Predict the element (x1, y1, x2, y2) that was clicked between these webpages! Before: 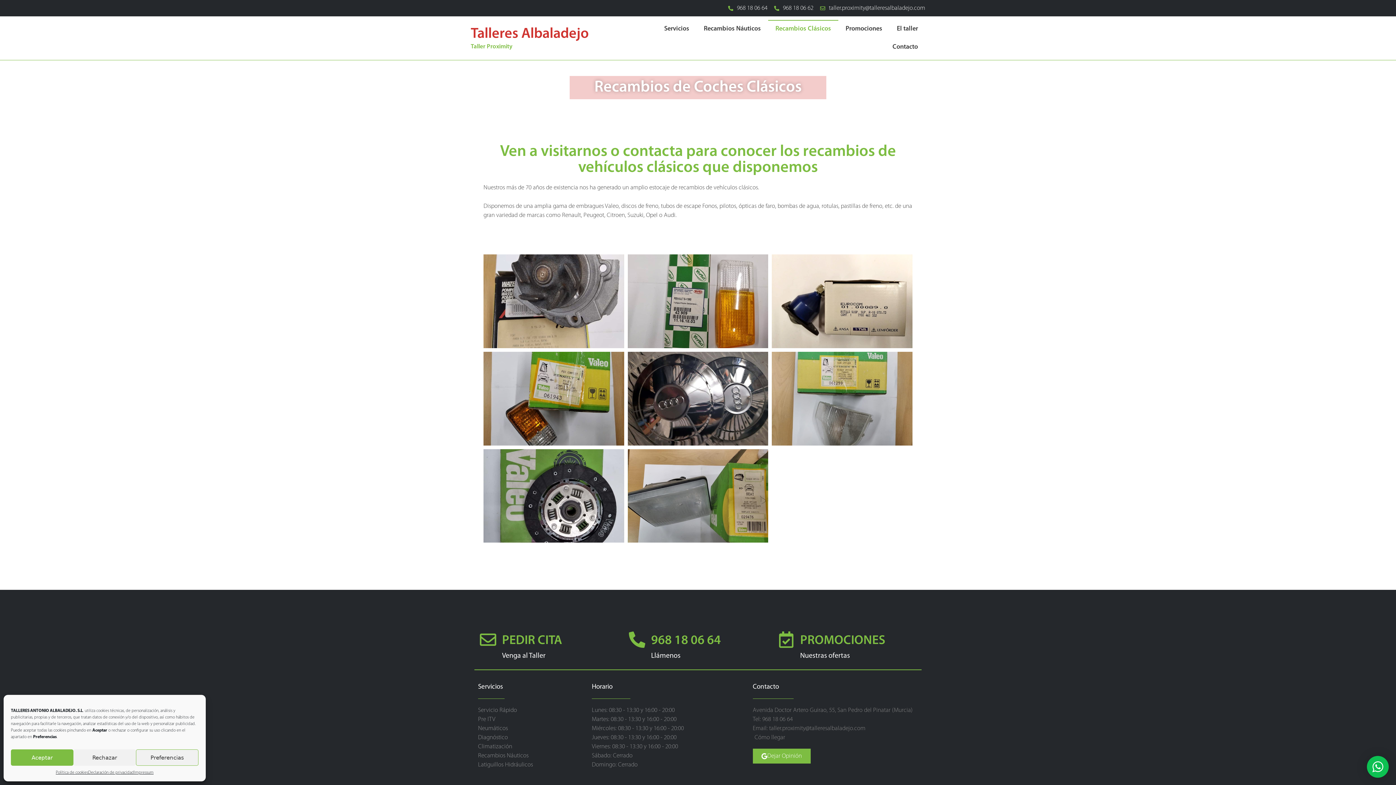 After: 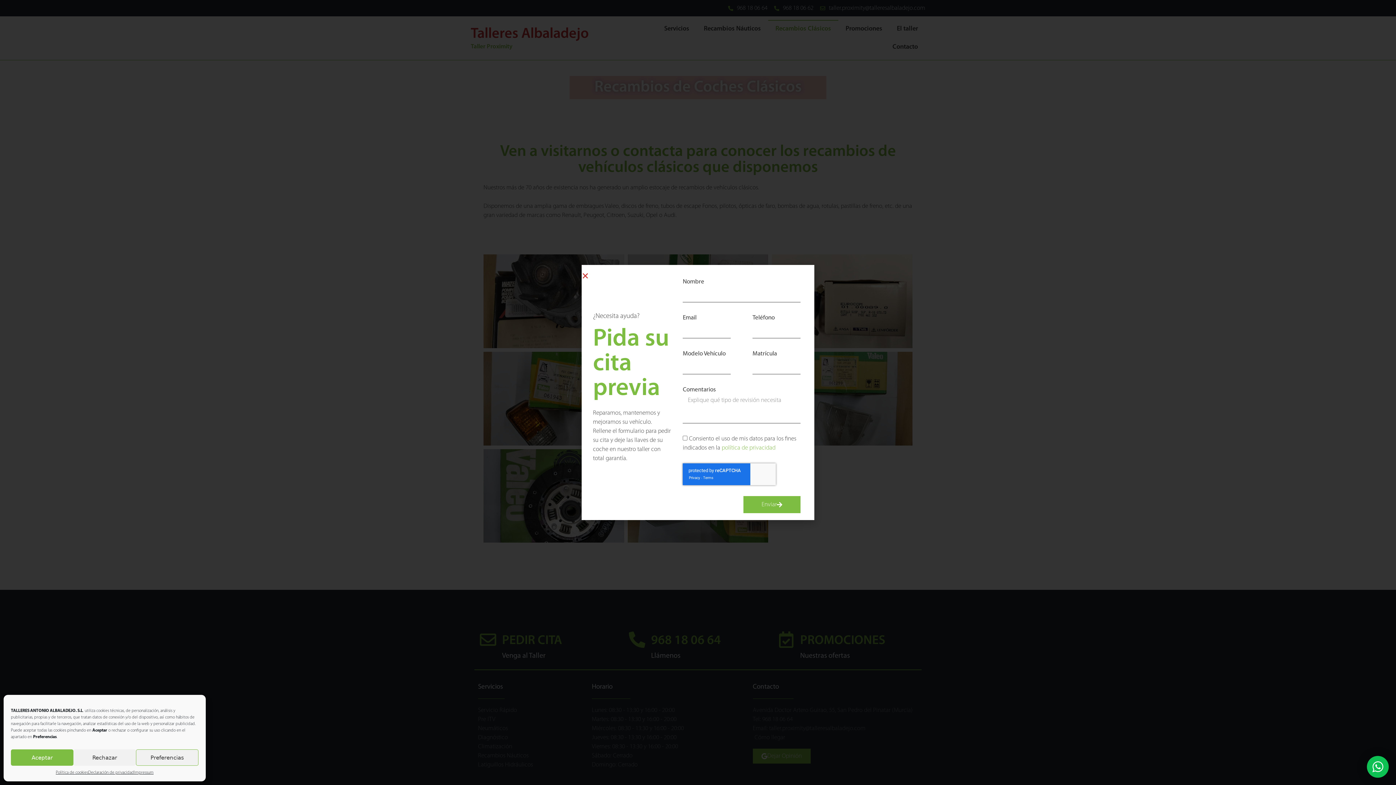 Action: bbox: (480, 632, 496, 648) label: PEDIR CITA